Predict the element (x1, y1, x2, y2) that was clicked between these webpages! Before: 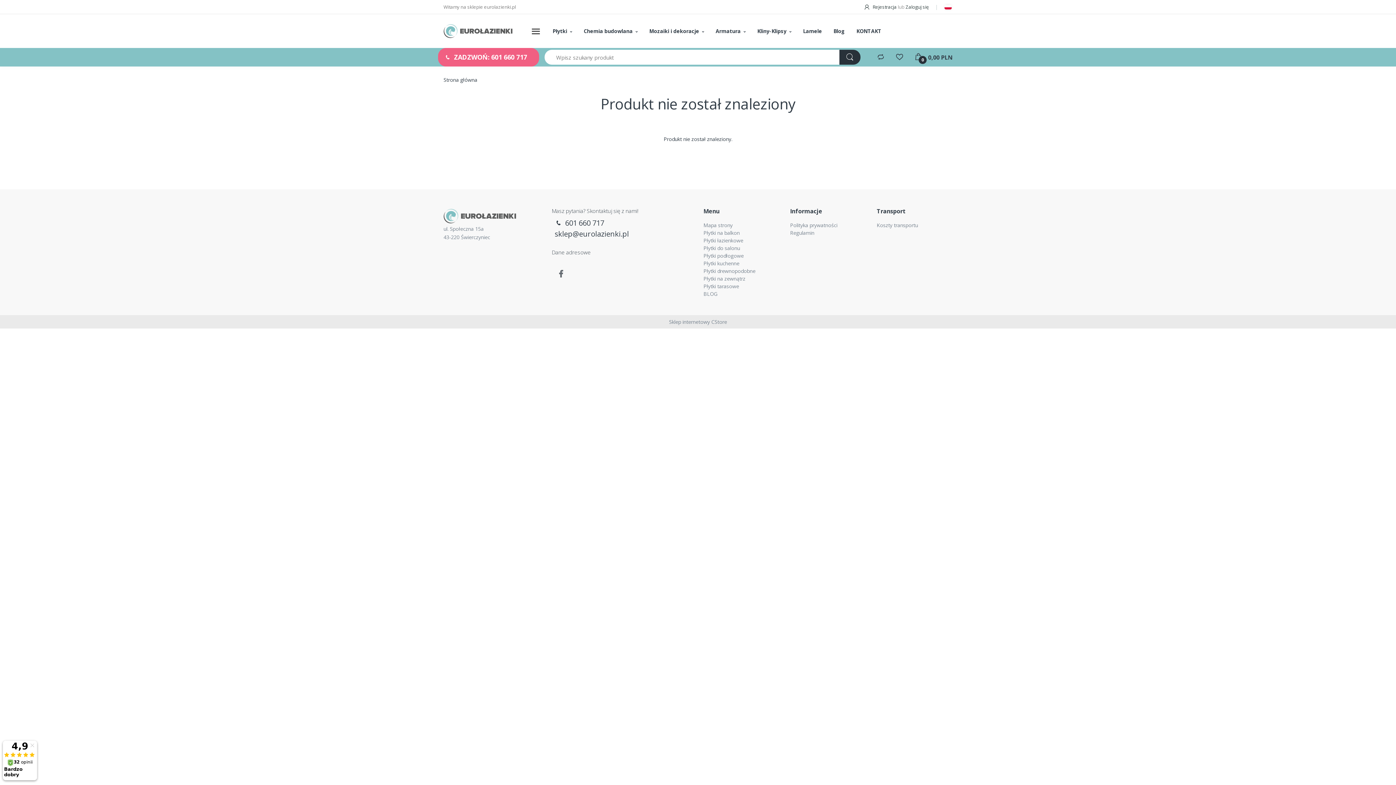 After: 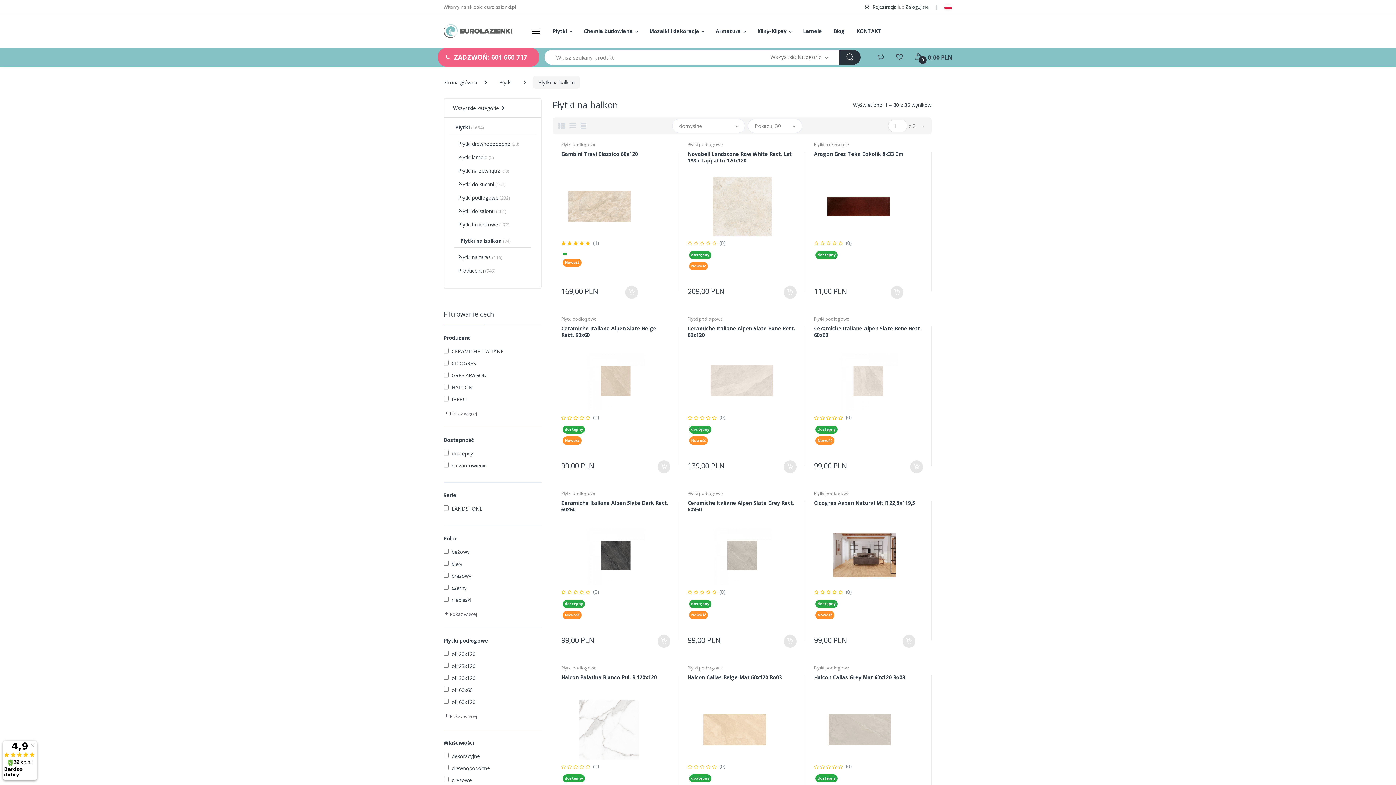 Action: bbox: (703, 229, 739, 236) label: Płytki na balkon